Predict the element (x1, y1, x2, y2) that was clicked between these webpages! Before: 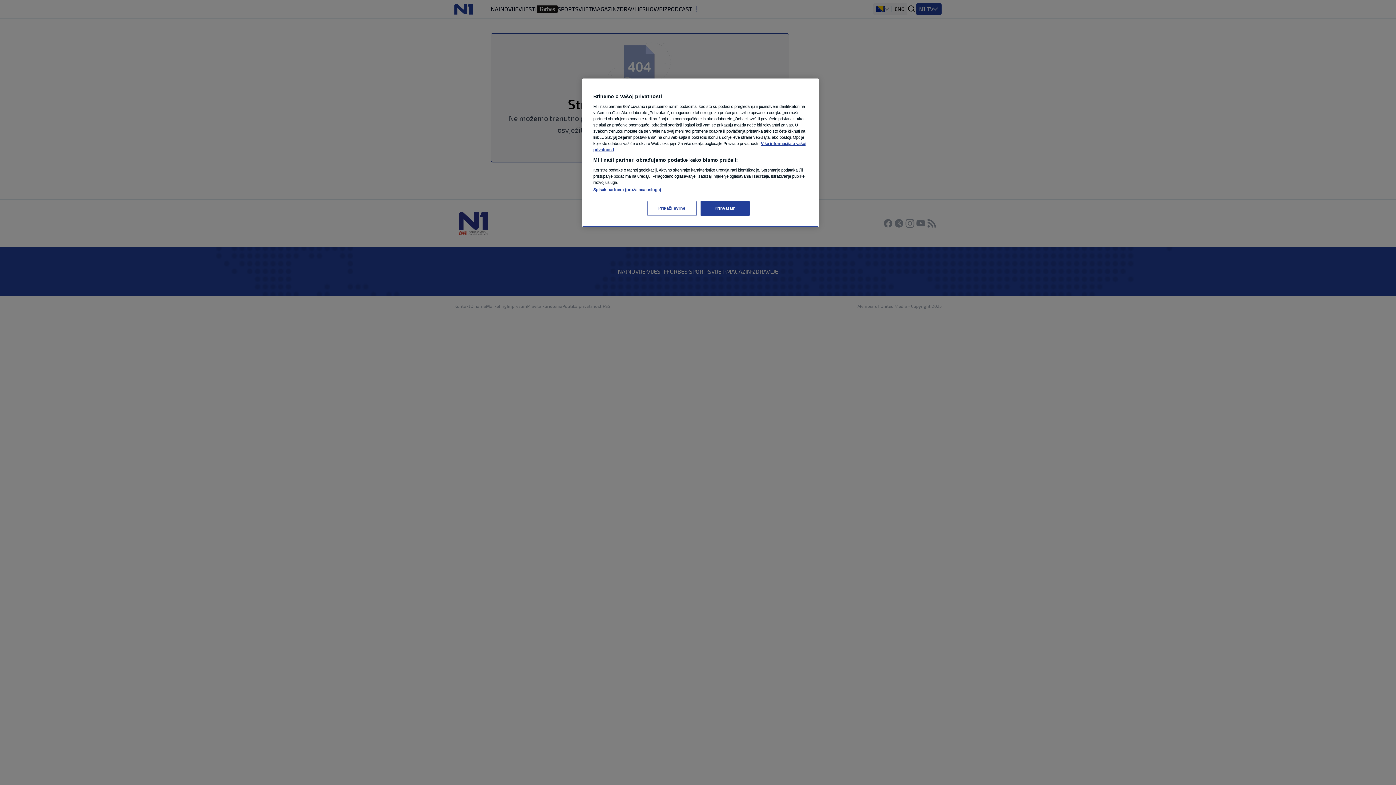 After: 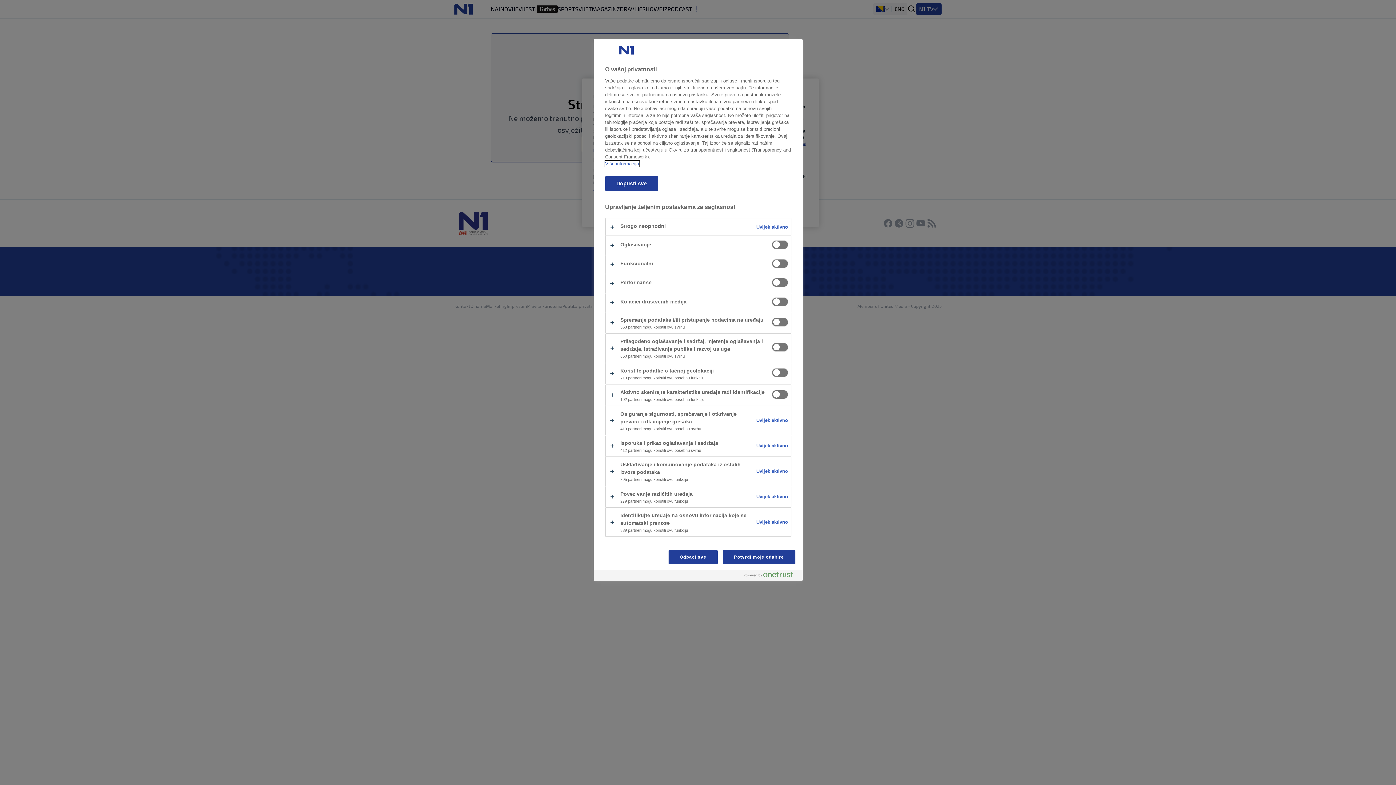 Action: label: Prikaži svrhe bbox: (647, 201, 696, 216)